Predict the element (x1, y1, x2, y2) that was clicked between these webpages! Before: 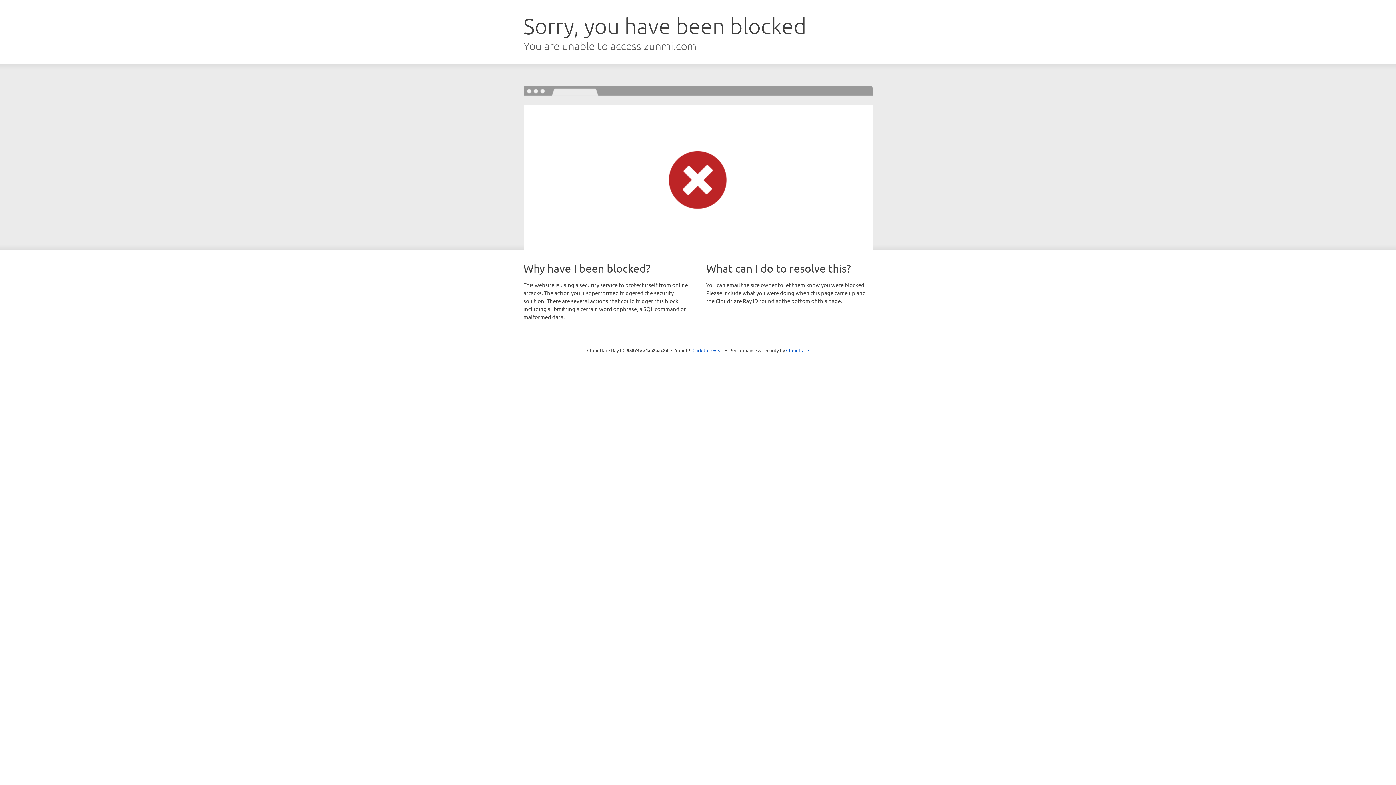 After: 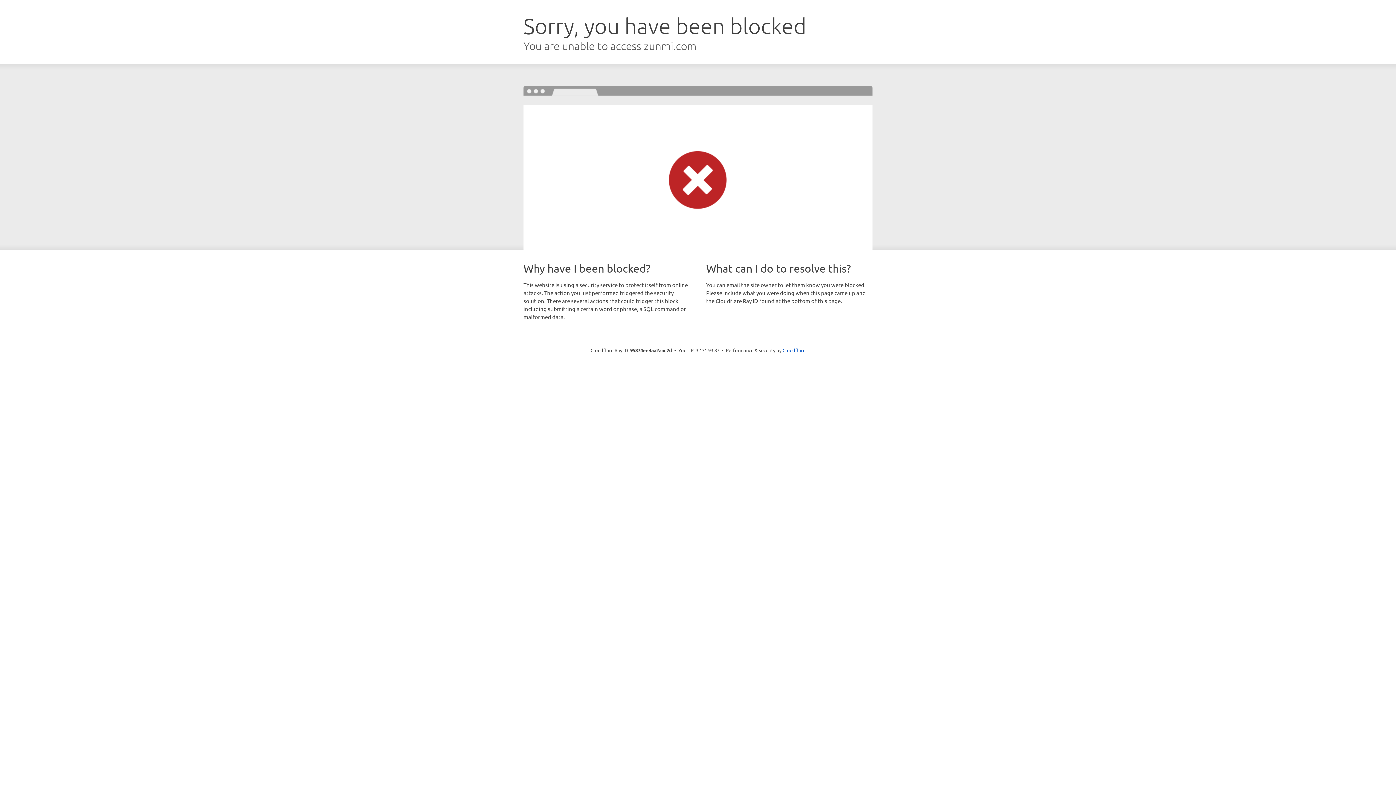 Action: label: Click to reveal bbox: (692, 346, 723, 353)